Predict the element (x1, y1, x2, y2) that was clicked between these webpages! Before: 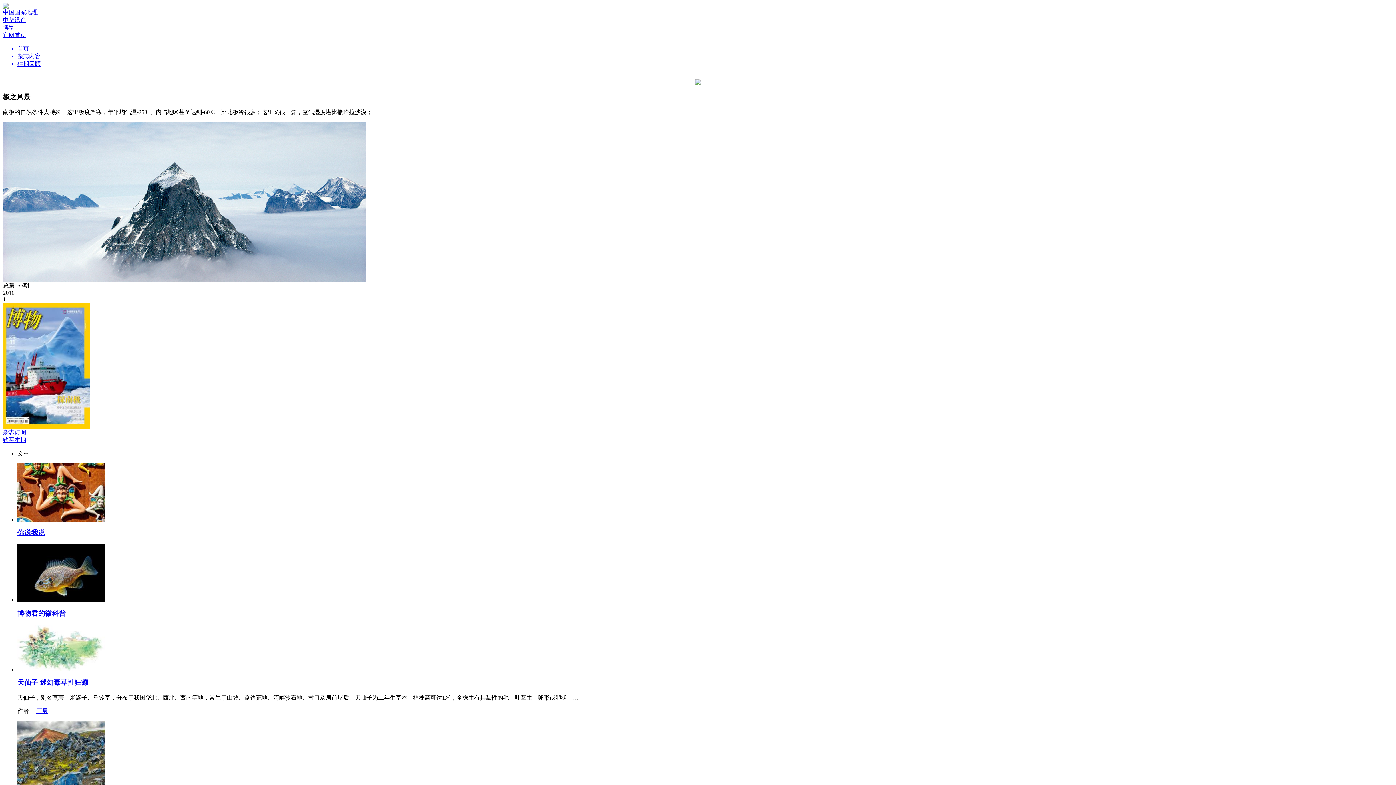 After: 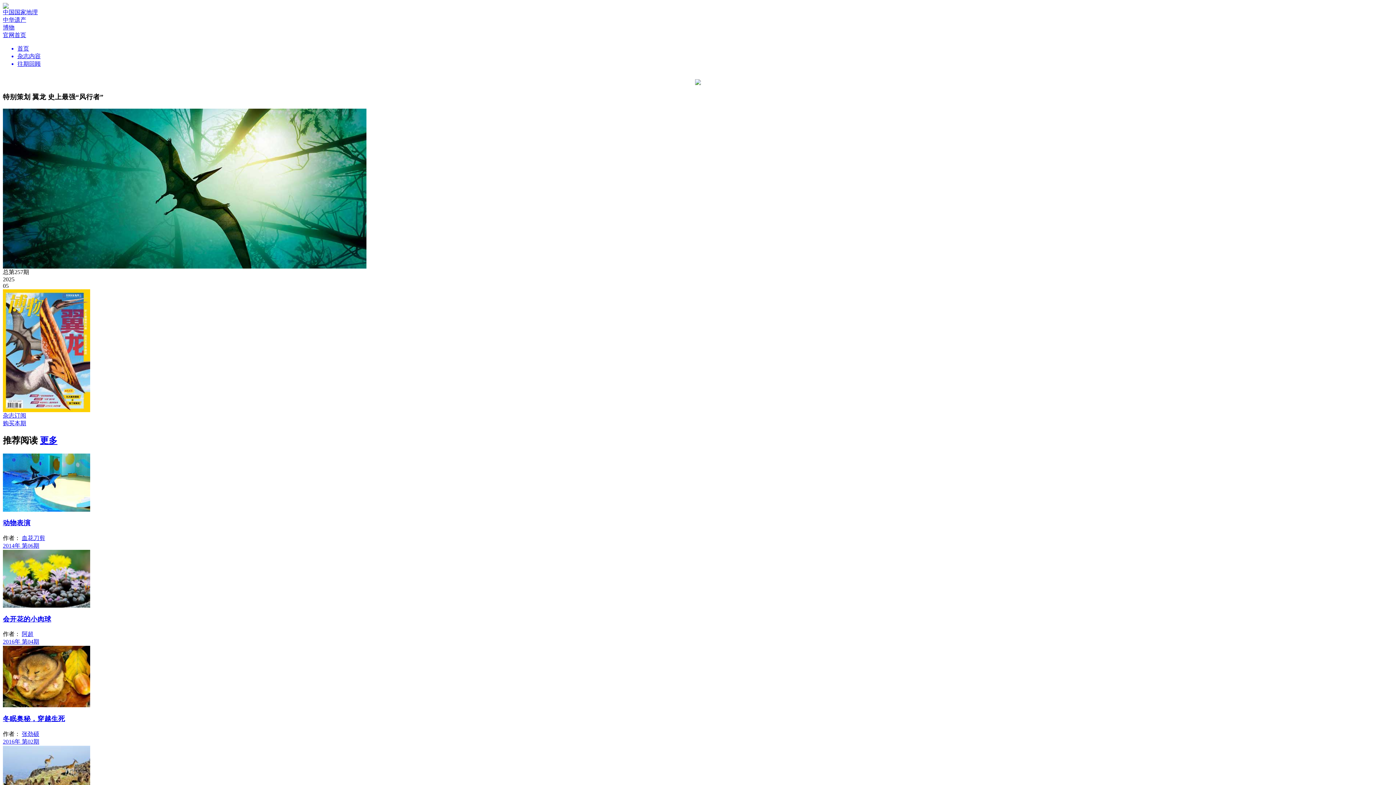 Action: label: 首页 bbox: (17, 45, 1393, 52)